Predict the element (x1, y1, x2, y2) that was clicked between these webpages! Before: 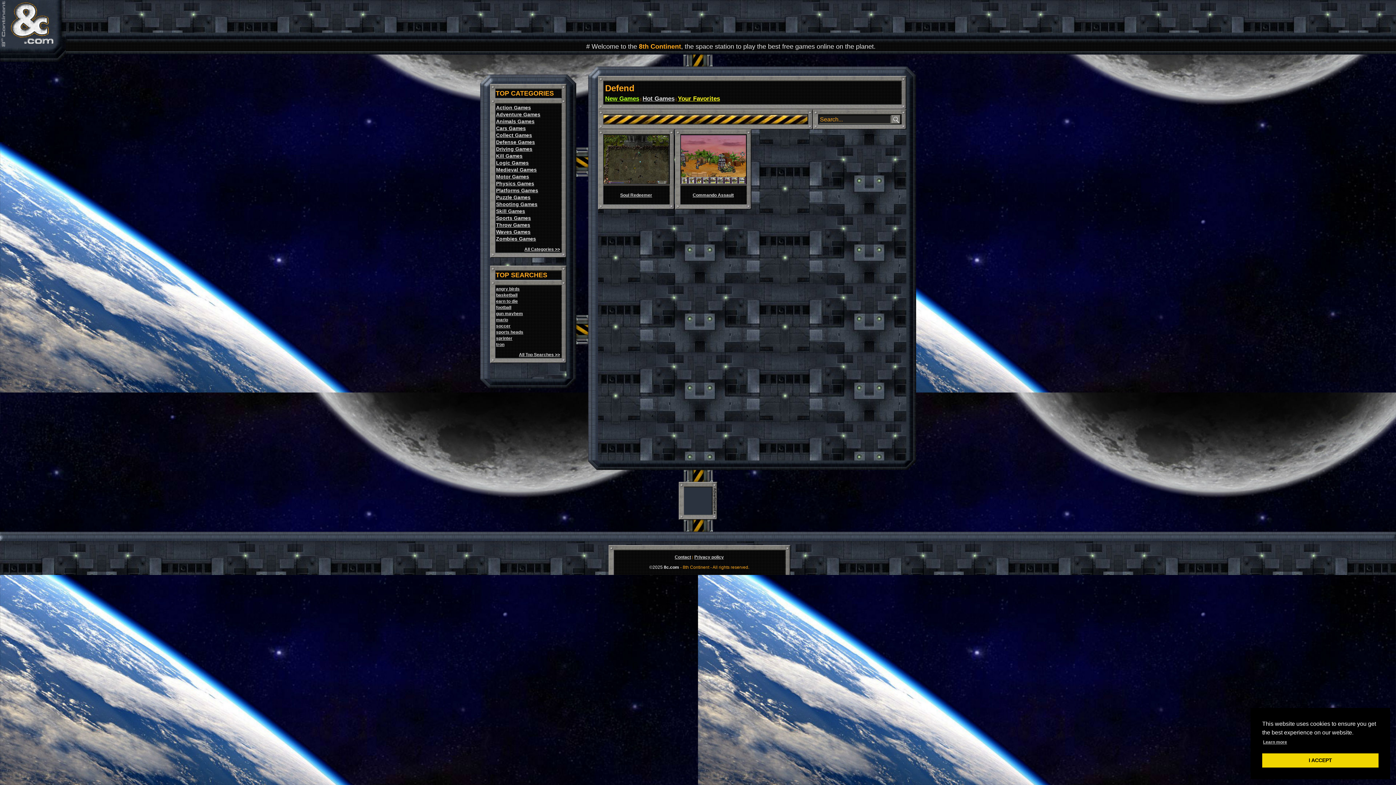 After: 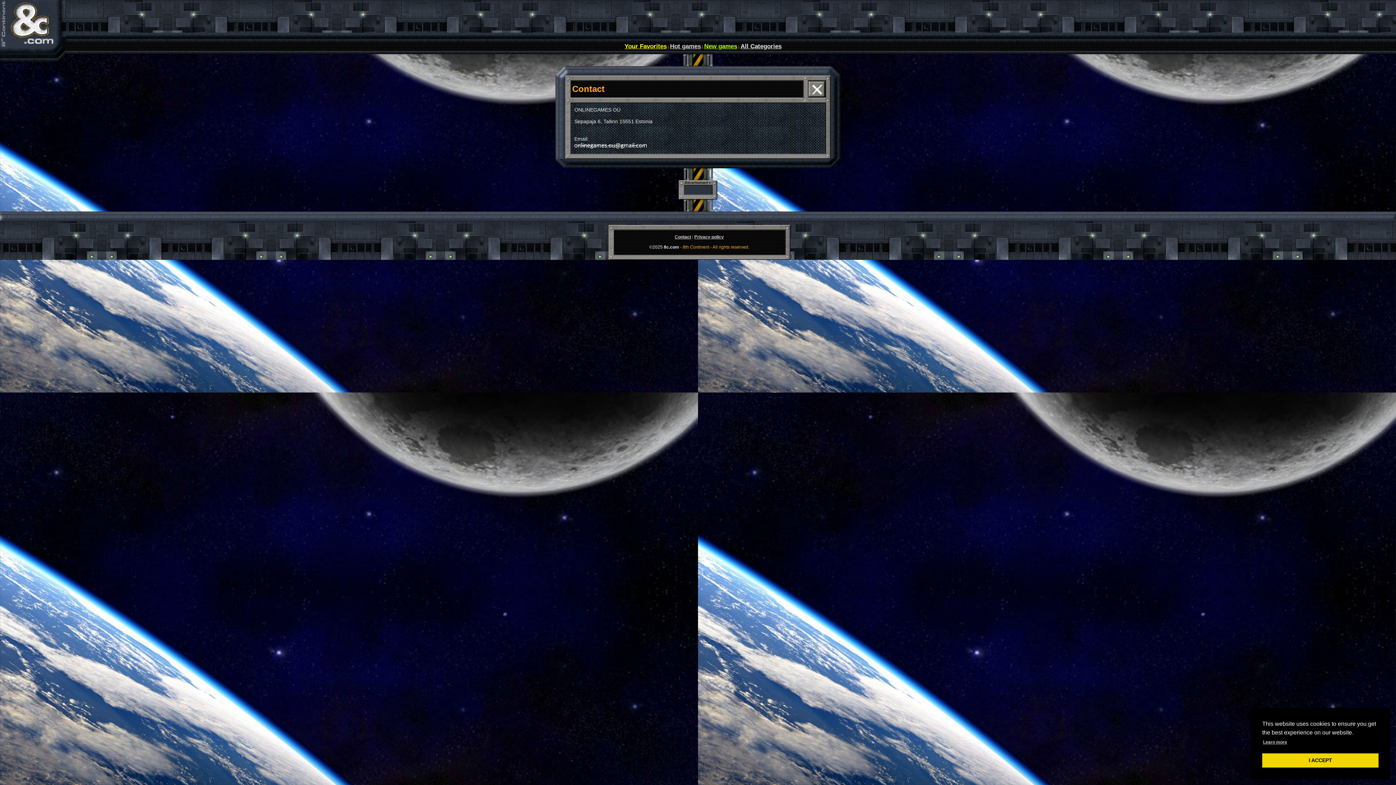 Action: label: Contact bbox: (674, 554, 691, 560)